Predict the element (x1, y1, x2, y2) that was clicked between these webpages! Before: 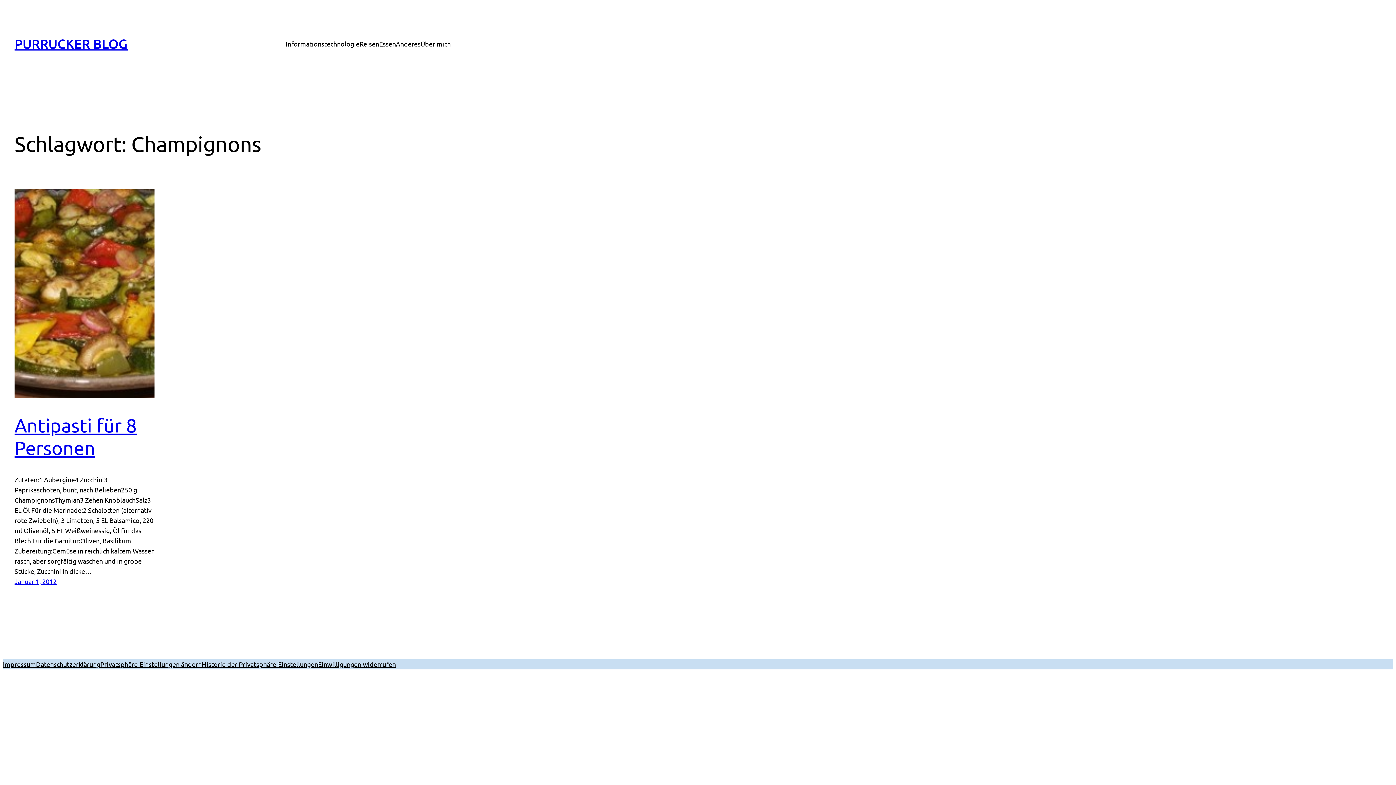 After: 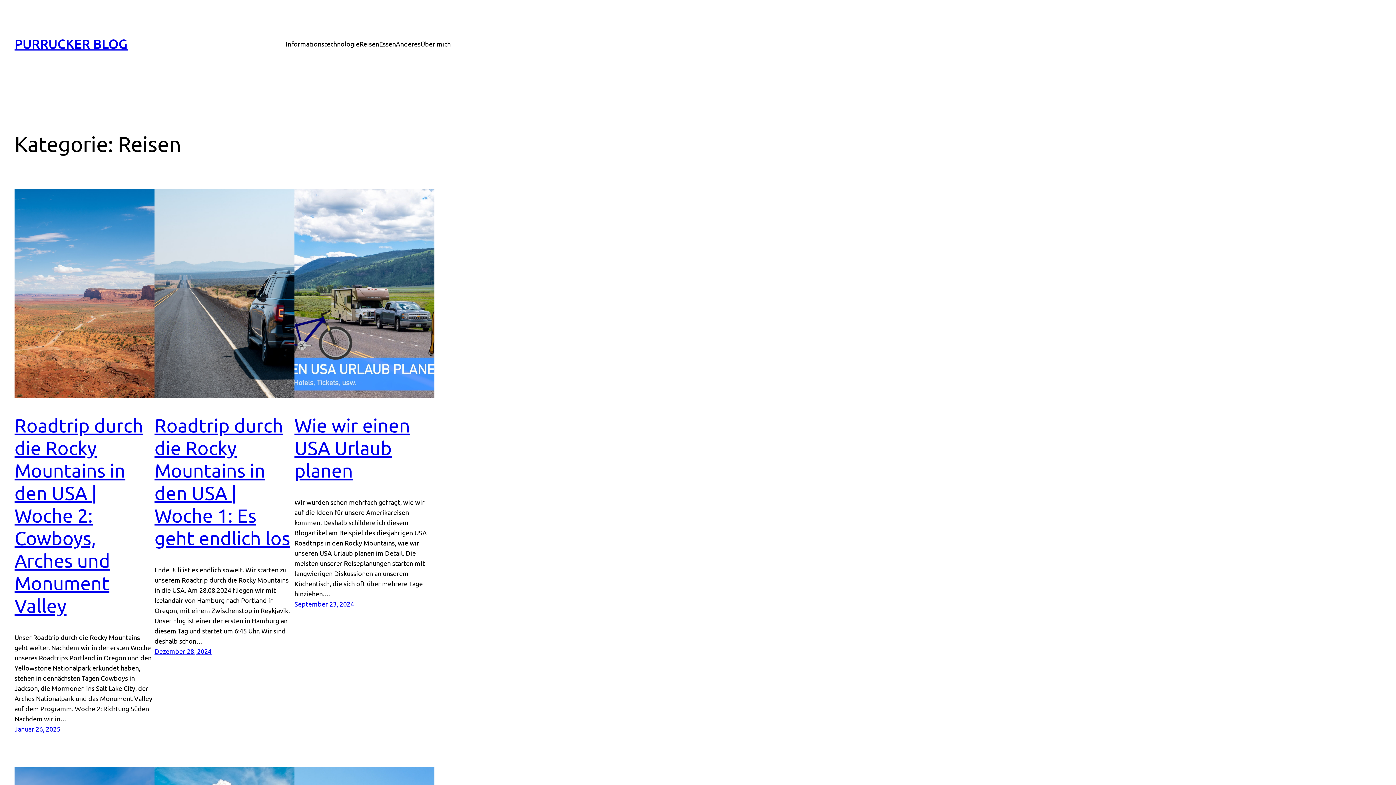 Action: label: Reisen bbox: (359, 38, 379, 48)